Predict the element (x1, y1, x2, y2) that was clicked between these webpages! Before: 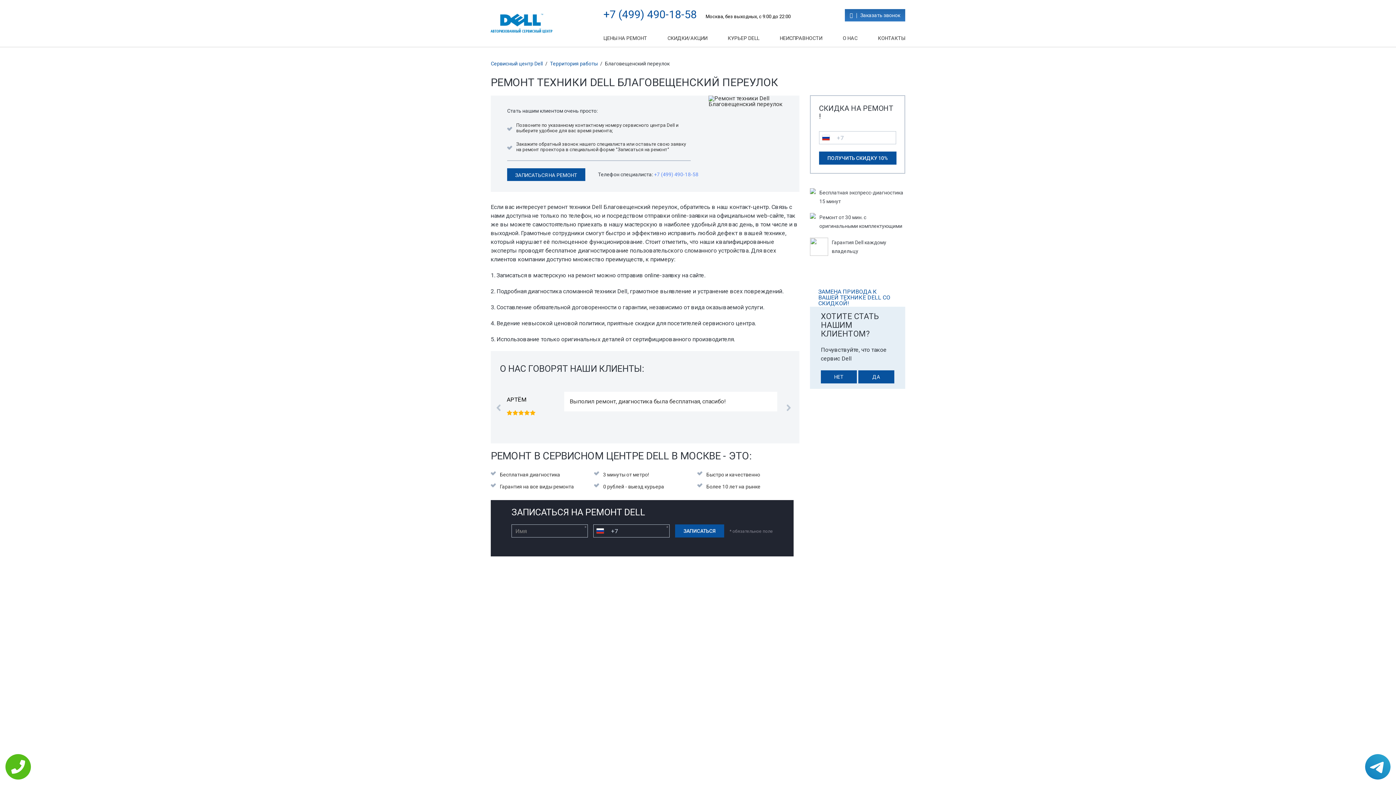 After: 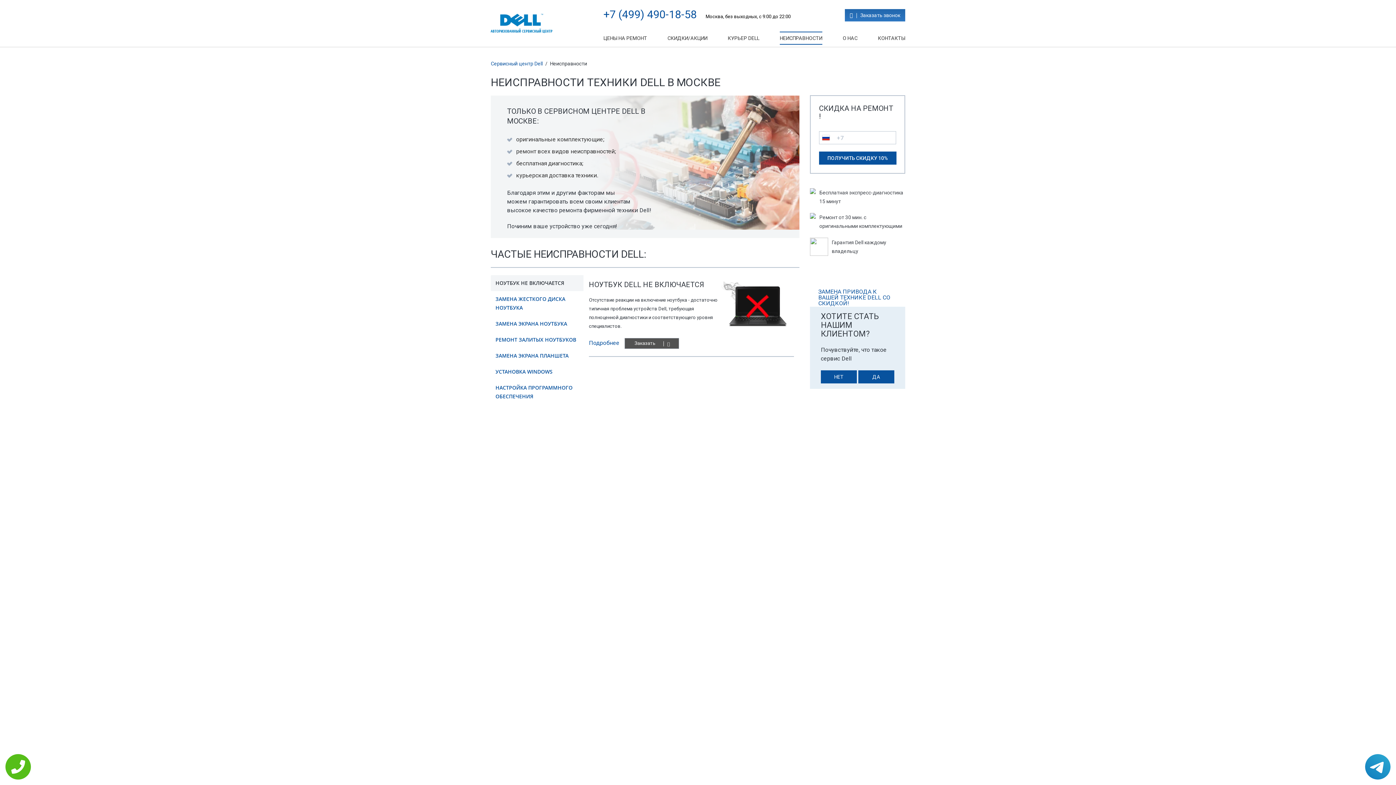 Action: bbox: (780, 31, 822, 44) label: НЕИСПРАВНОСТИ